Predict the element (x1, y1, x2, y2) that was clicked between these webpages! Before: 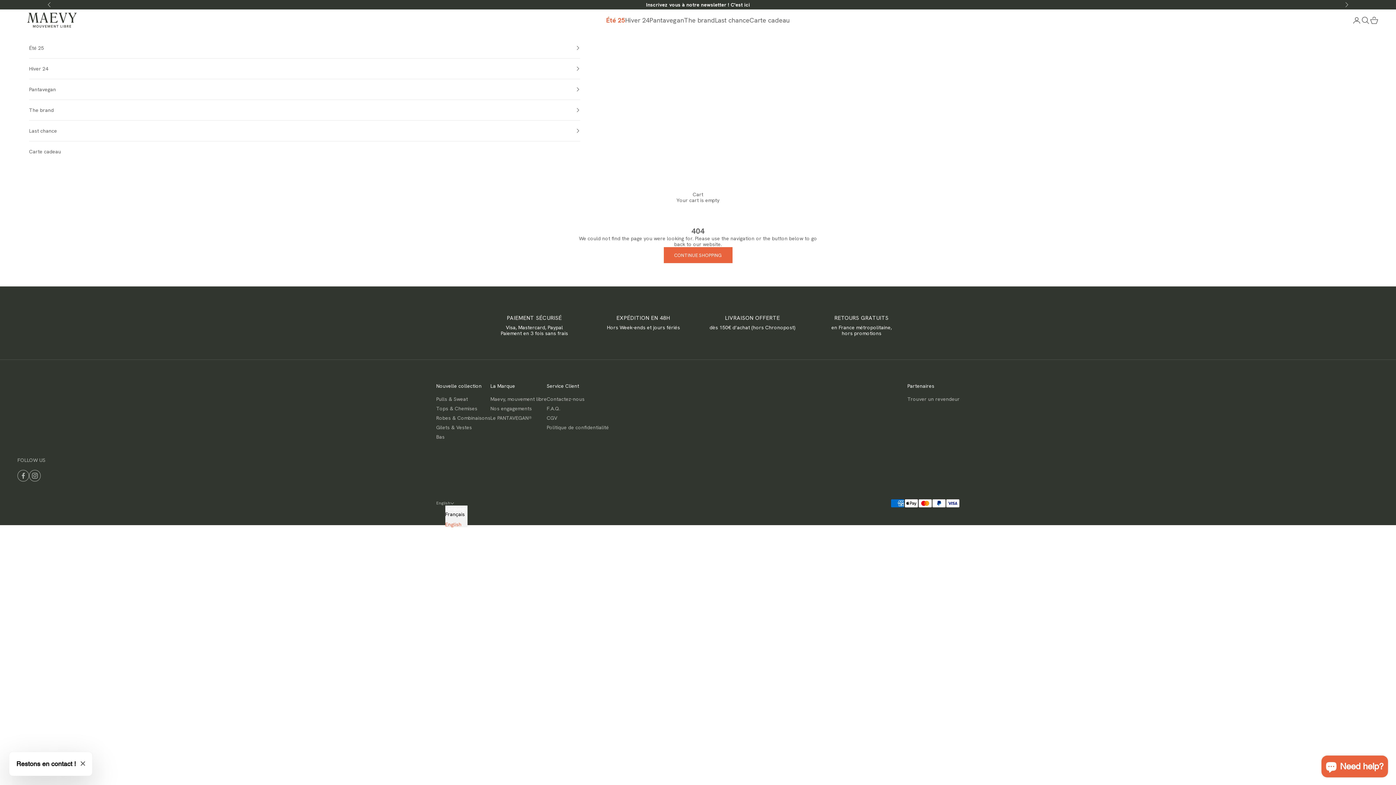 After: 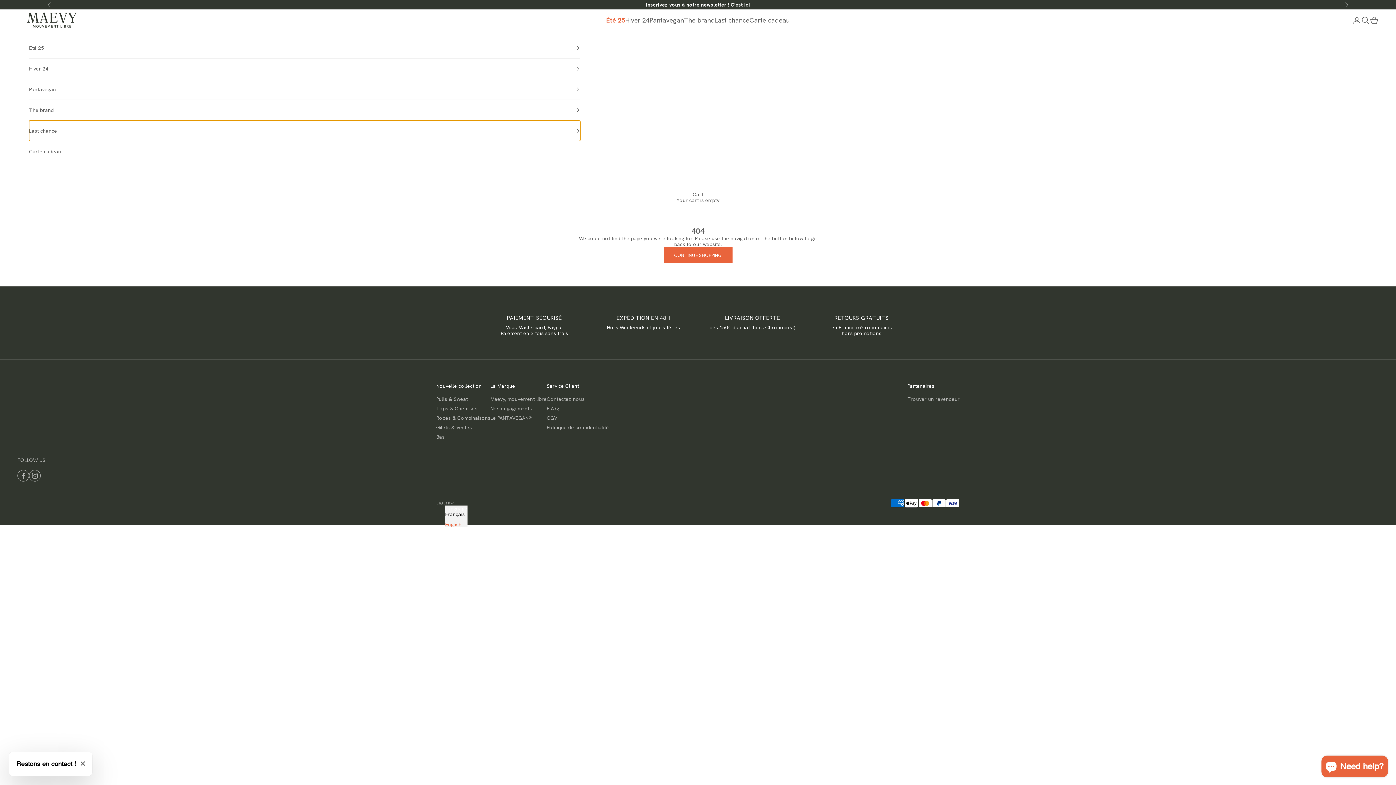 Action: bbox: (29, 120, 580, 141) label: Last chance